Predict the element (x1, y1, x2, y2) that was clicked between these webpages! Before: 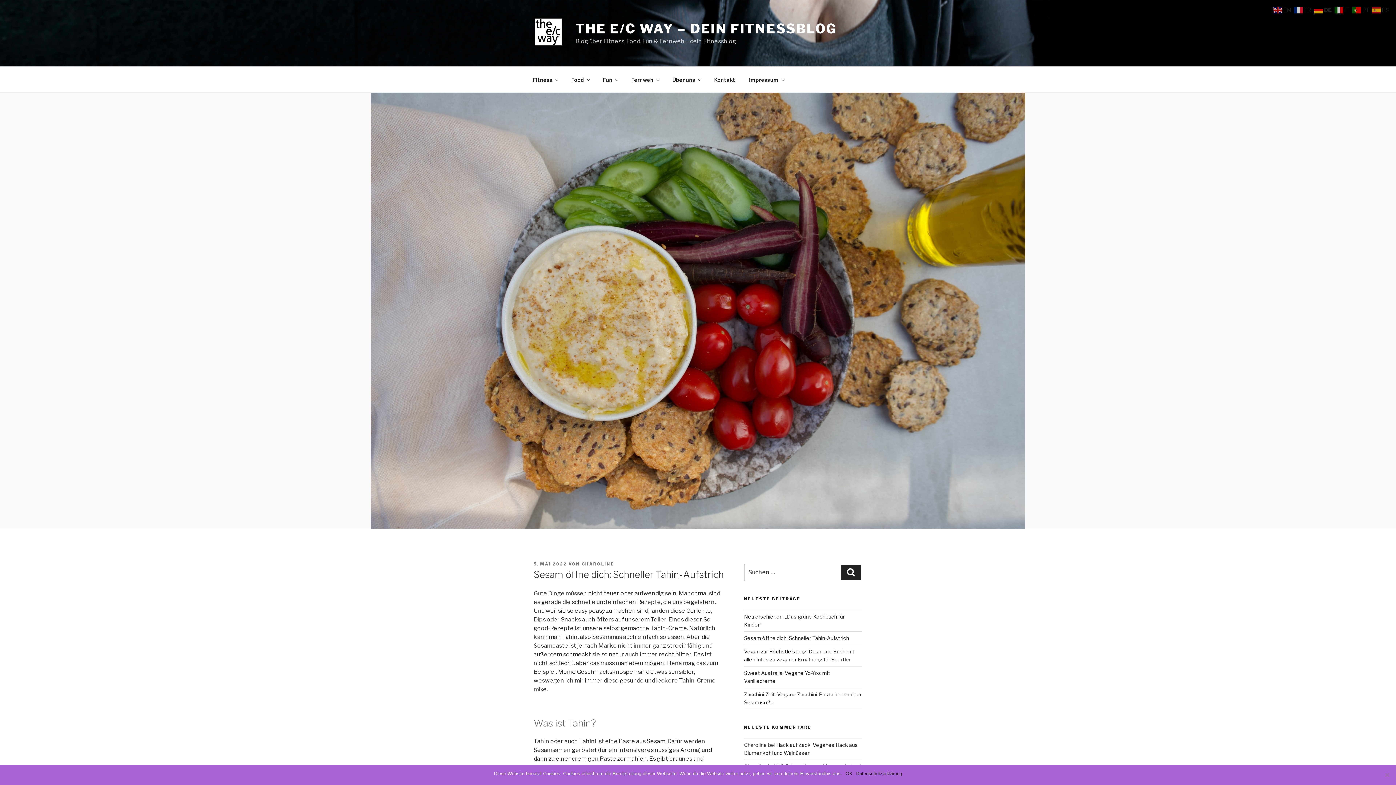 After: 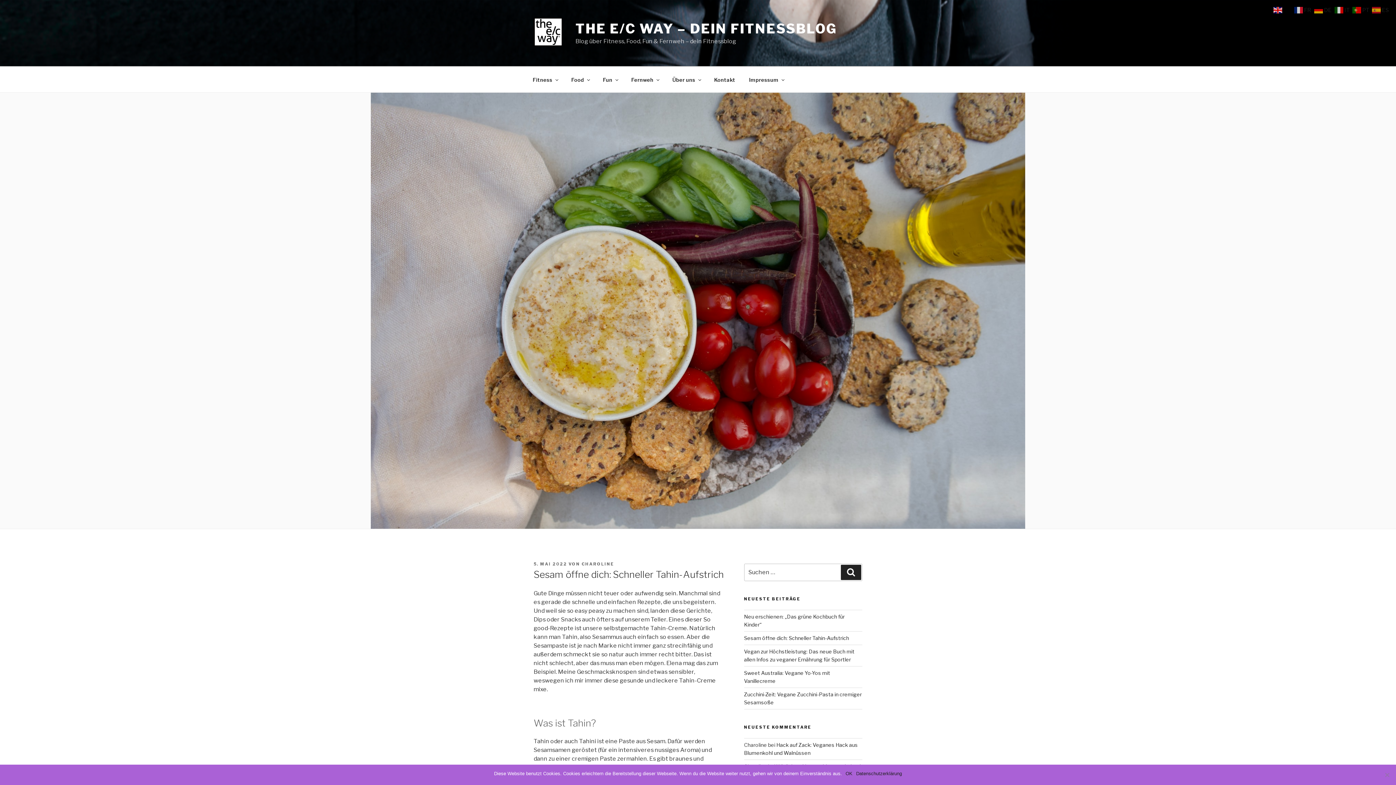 Action: label:  EN bbox: (1273, 6, 1293, 13)